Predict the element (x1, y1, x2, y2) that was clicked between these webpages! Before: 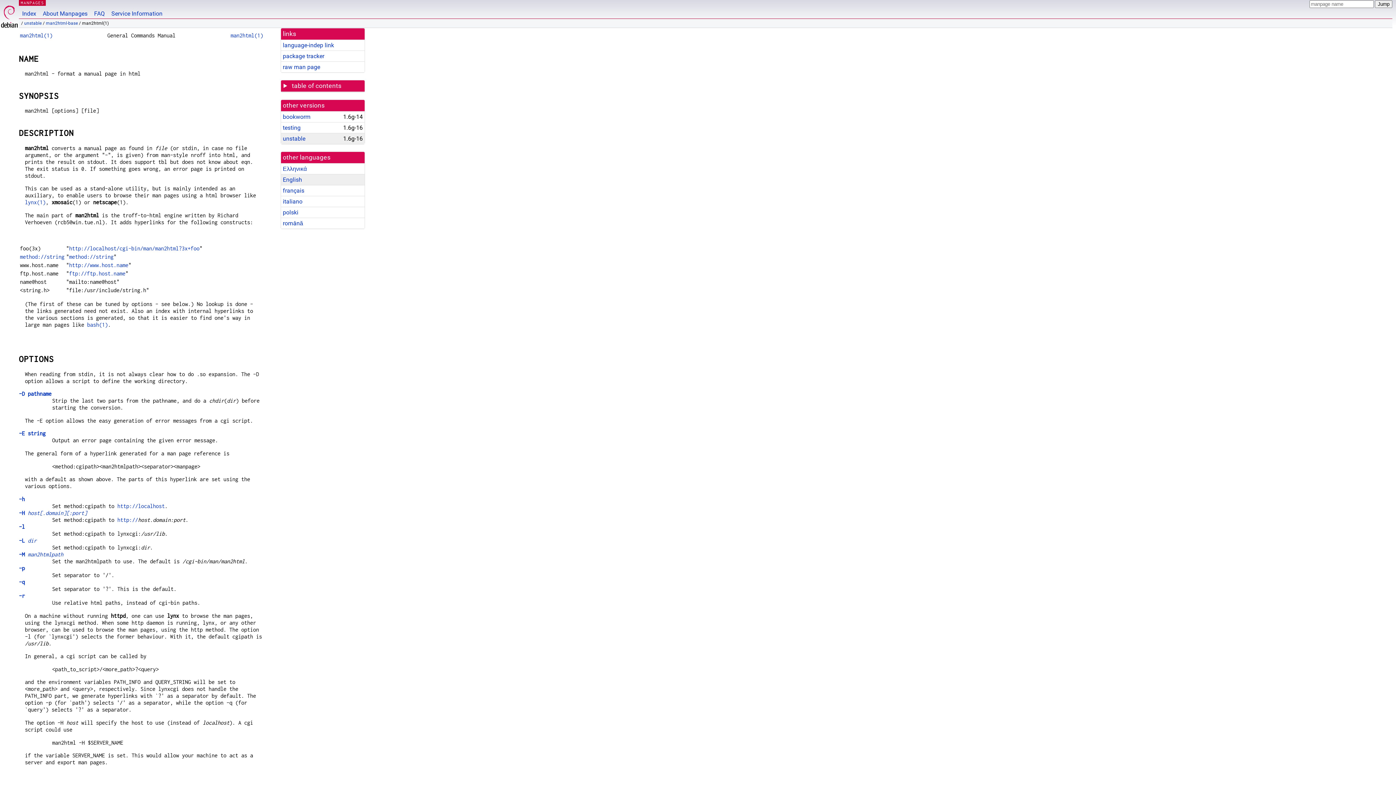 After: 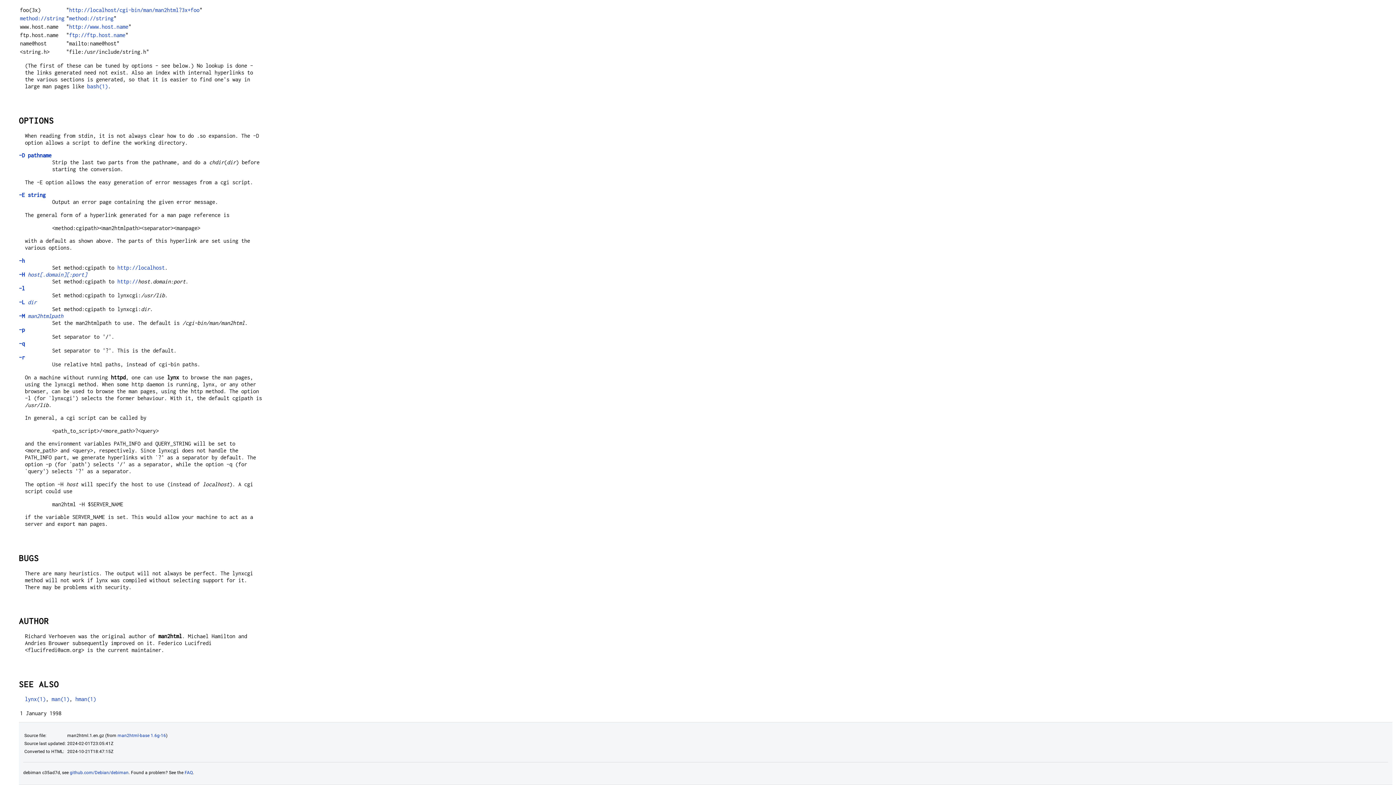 Action: bbox: (18, 579, 24, 585) label: -q